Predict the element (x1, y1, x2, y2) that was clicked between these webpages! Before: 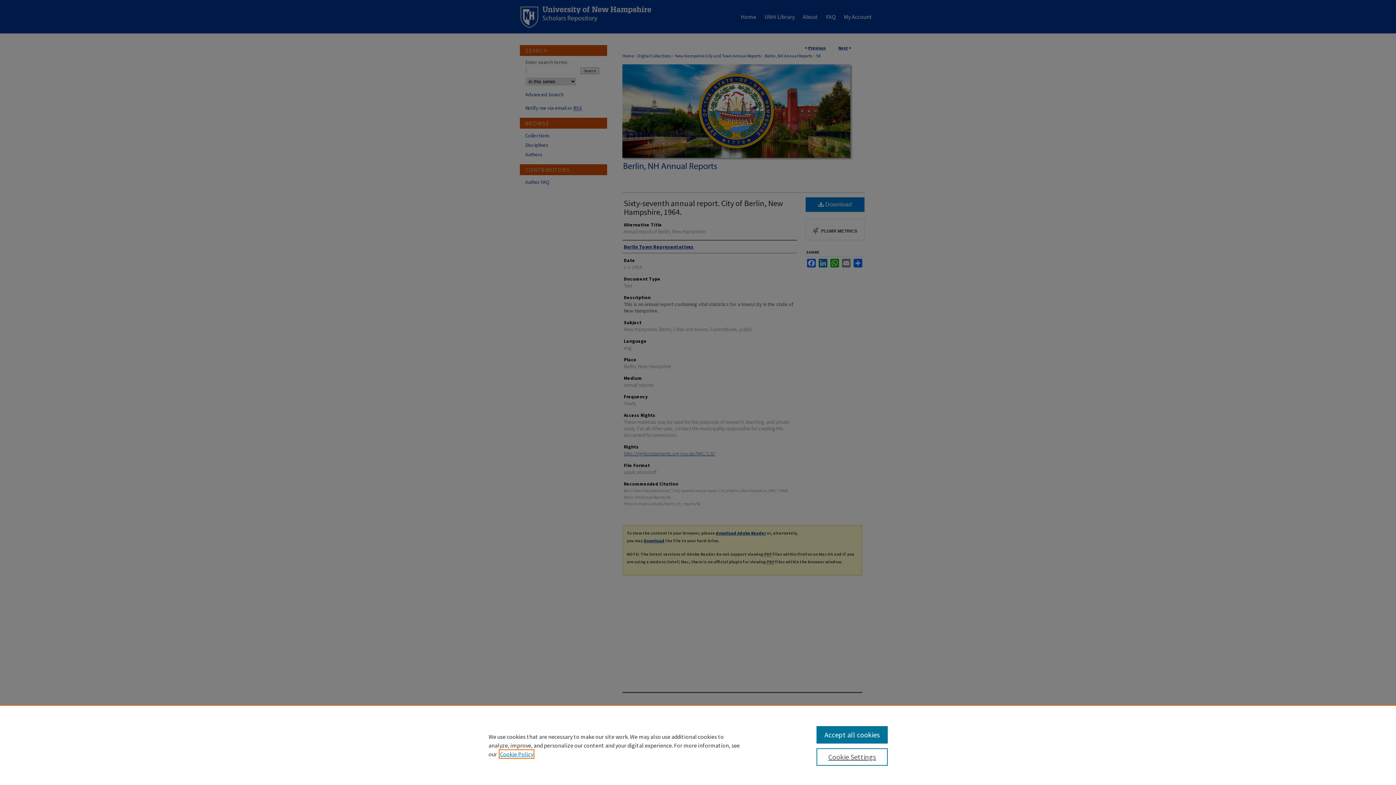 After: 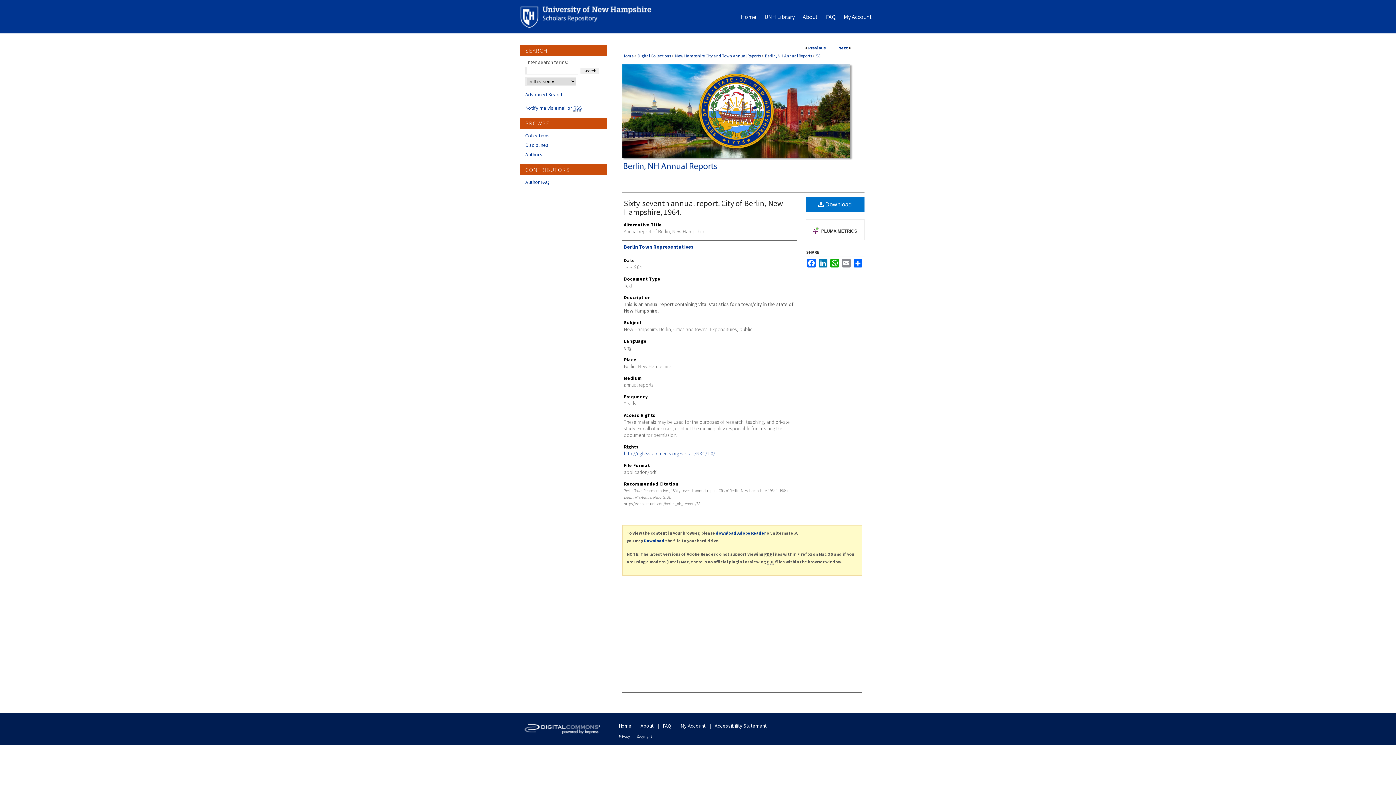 Action: label: Accept all cookies bbox: (816, 726, 887, 744)